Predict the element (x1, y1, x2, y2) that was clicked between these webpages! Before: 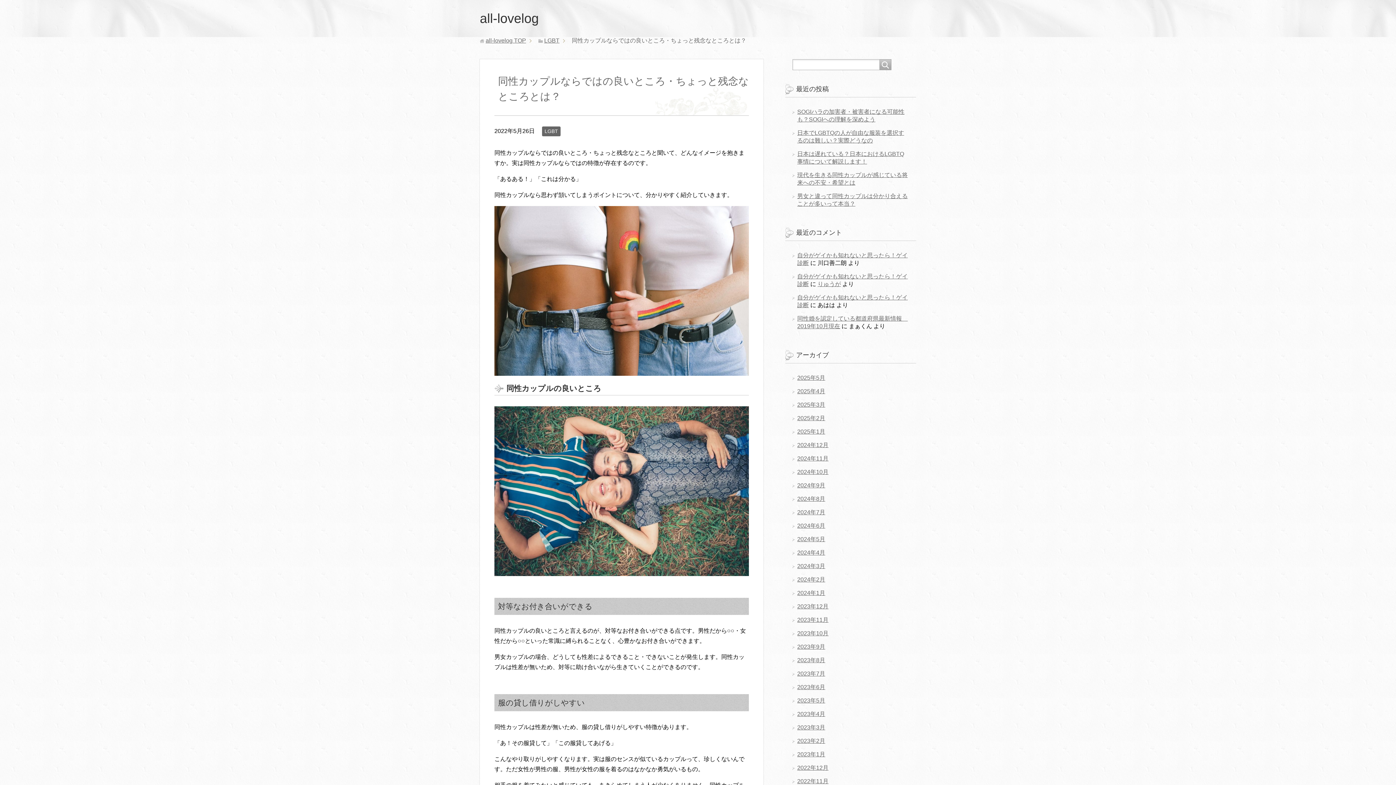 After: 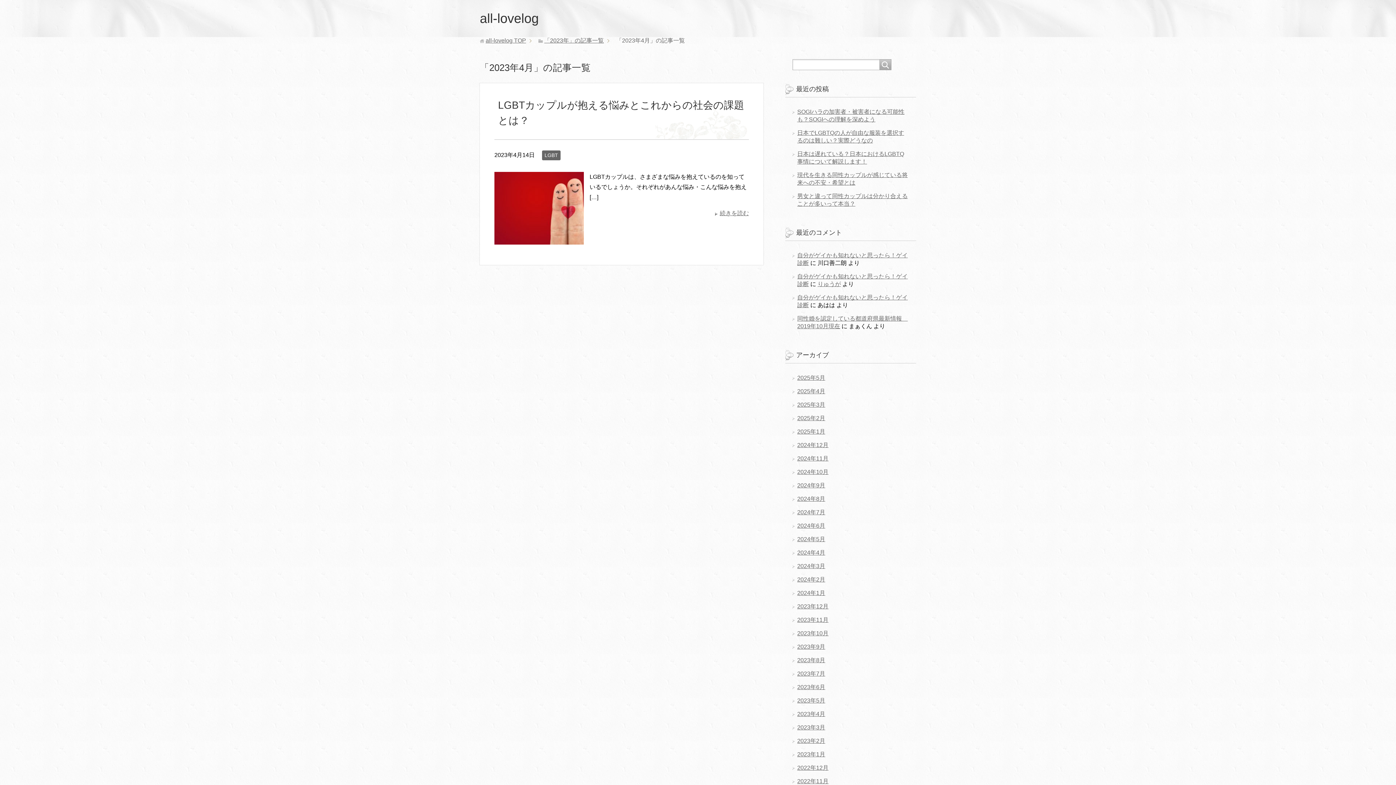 Action: bbox: (797, 711, 825, 717) label: 2023年4月